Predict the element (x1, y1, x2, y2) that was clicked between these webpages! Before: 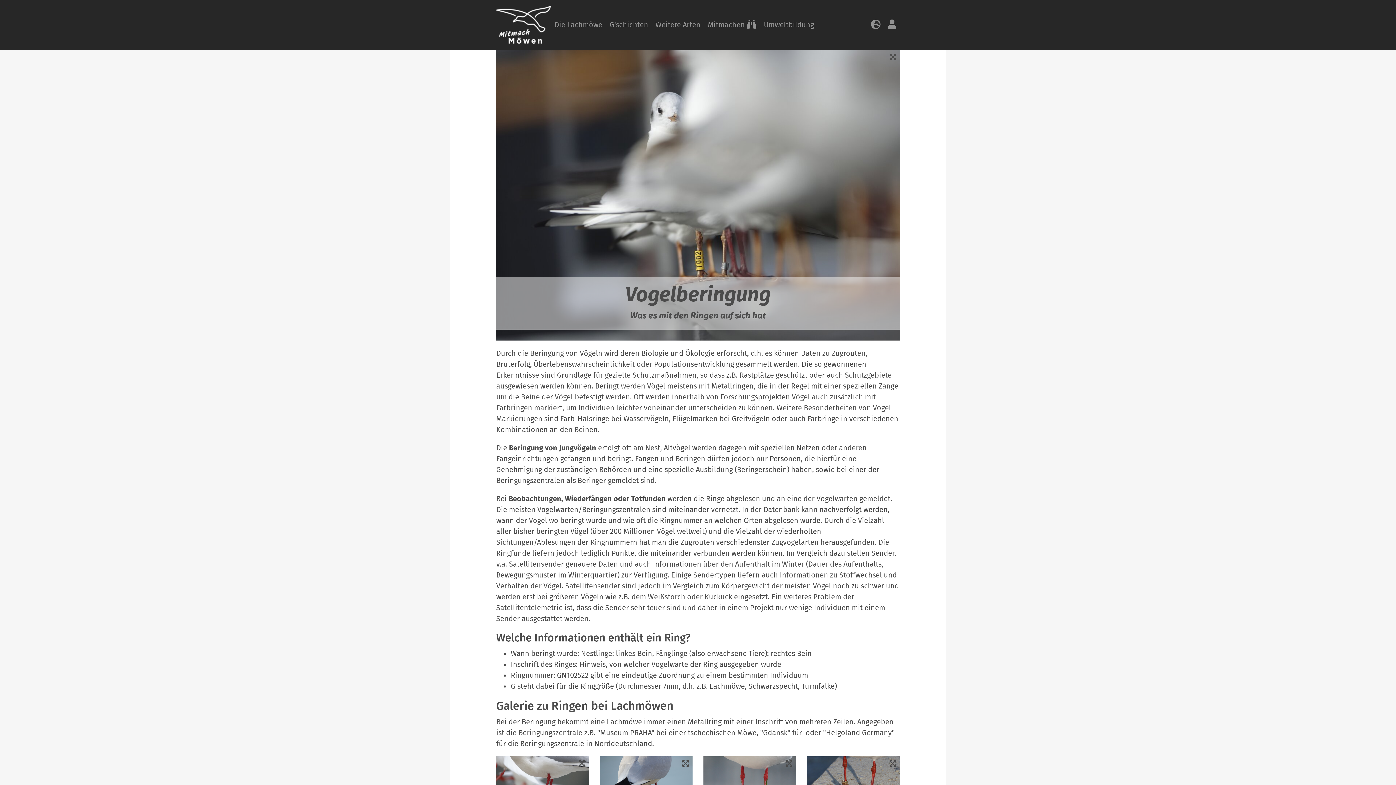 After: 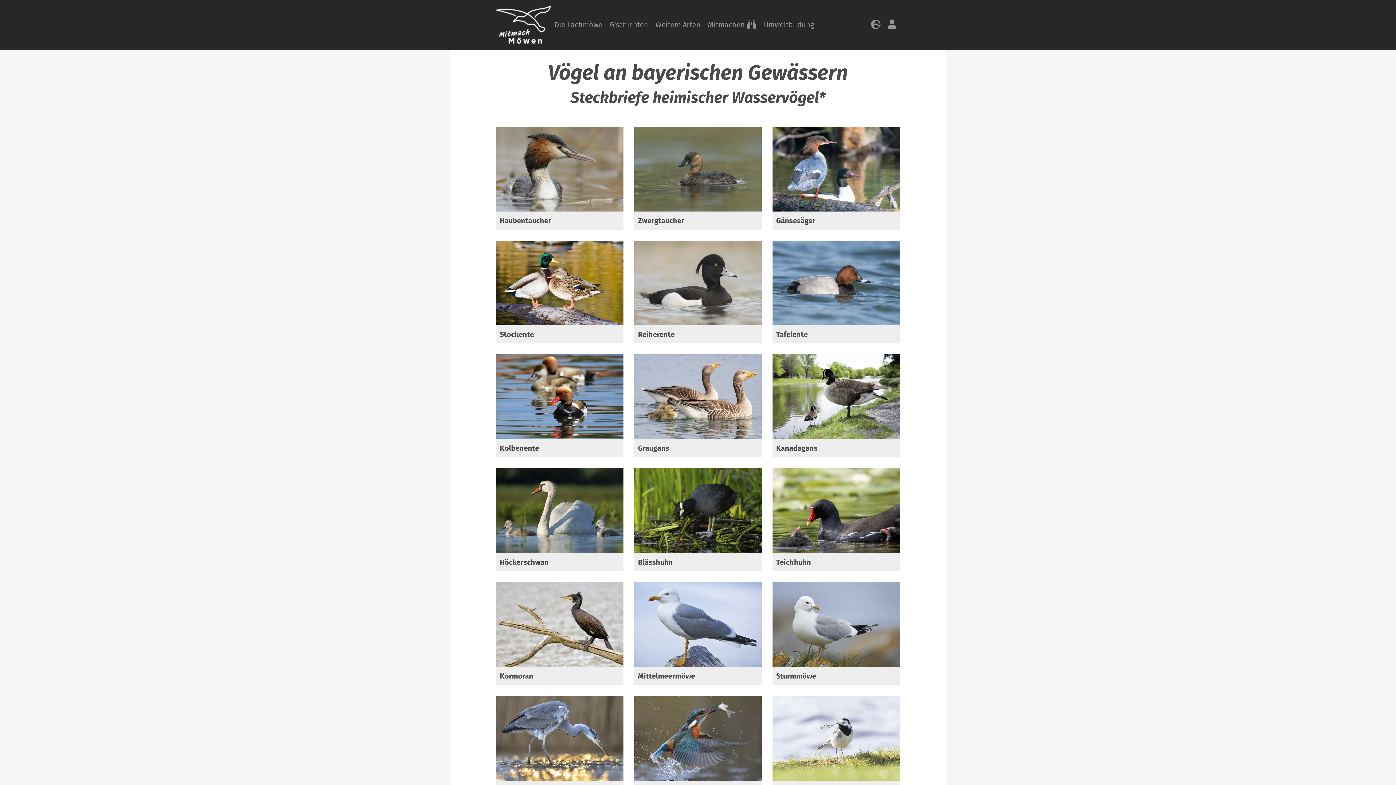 Action: bbox: (652, 15, 704, 33) label: Weitere Arten